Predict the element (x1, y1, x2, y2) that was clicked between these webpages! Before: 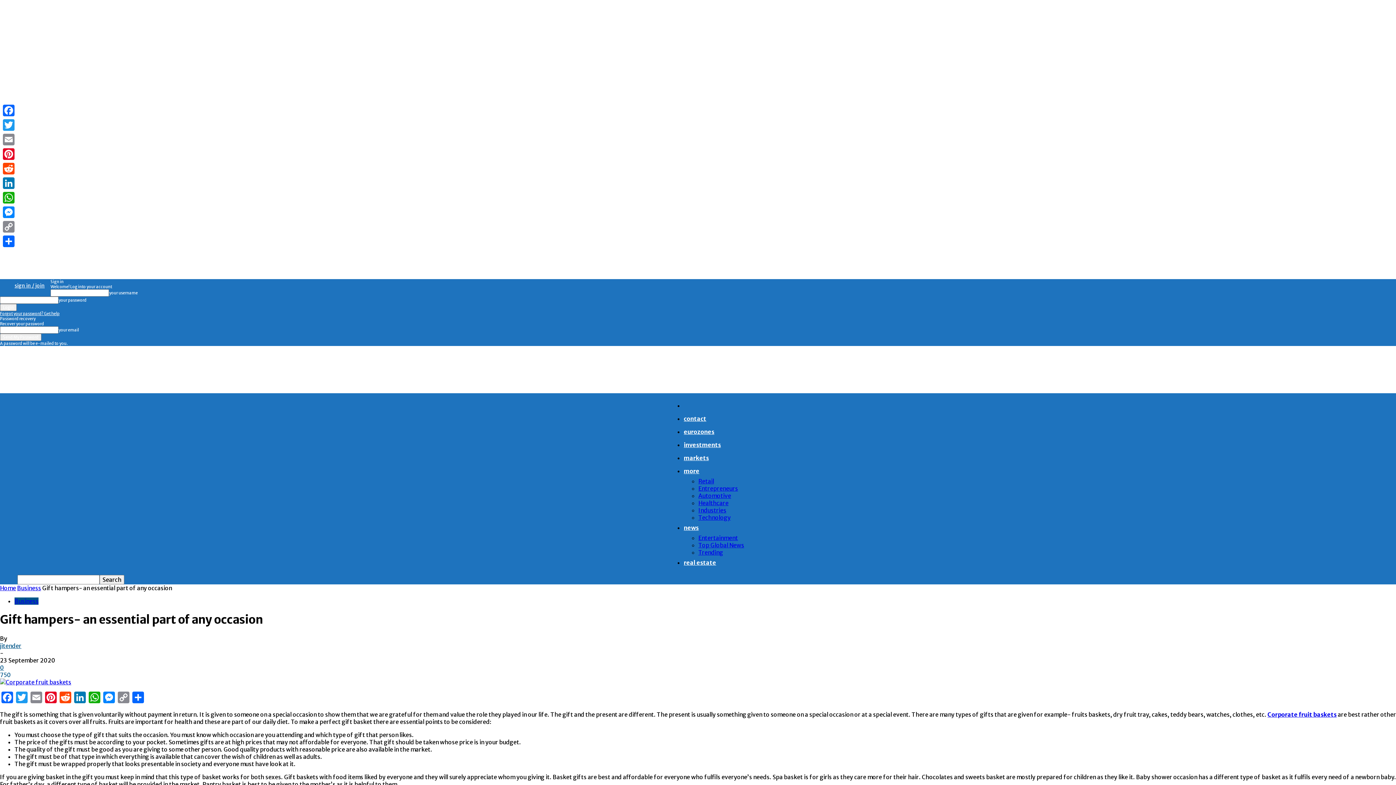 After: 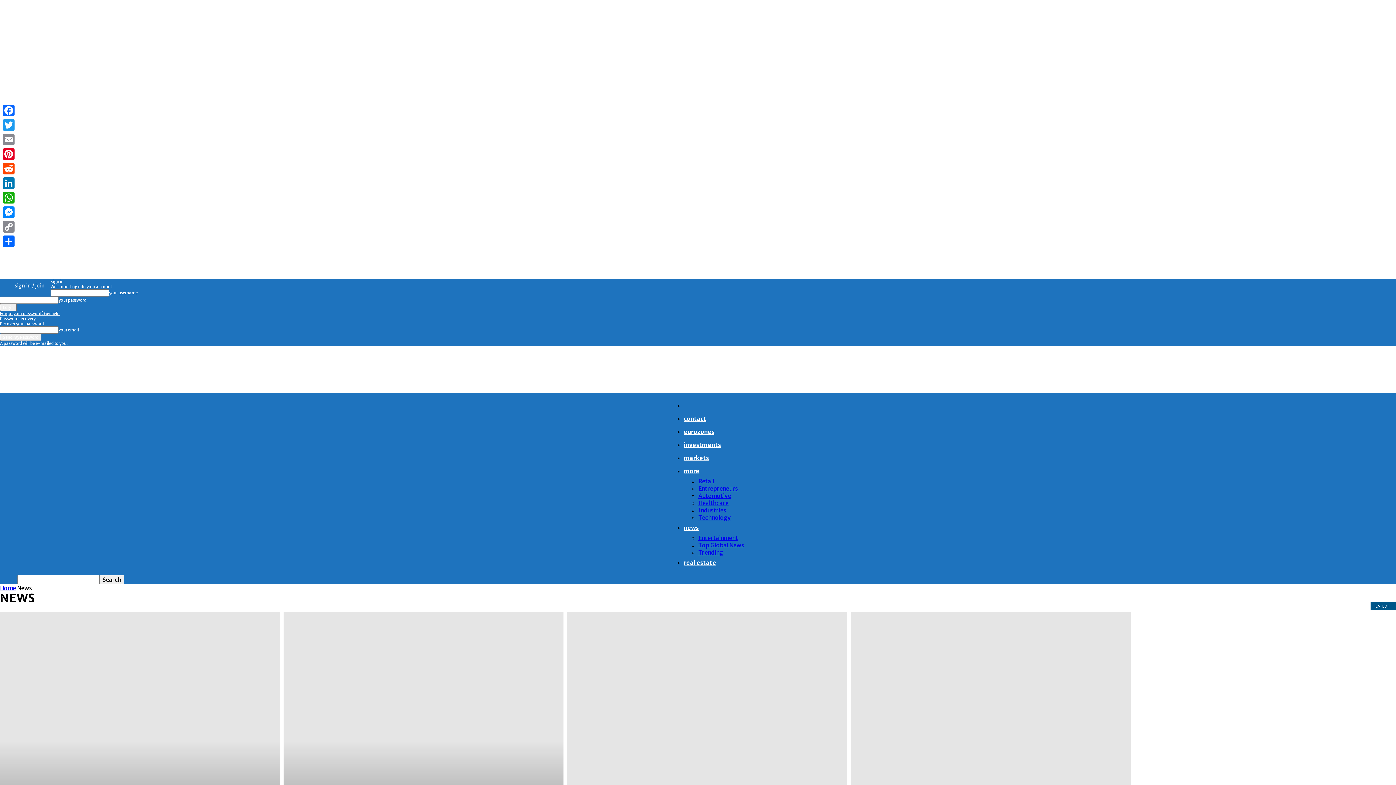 Action: label: news bbox: (684, 524, 698, 531)